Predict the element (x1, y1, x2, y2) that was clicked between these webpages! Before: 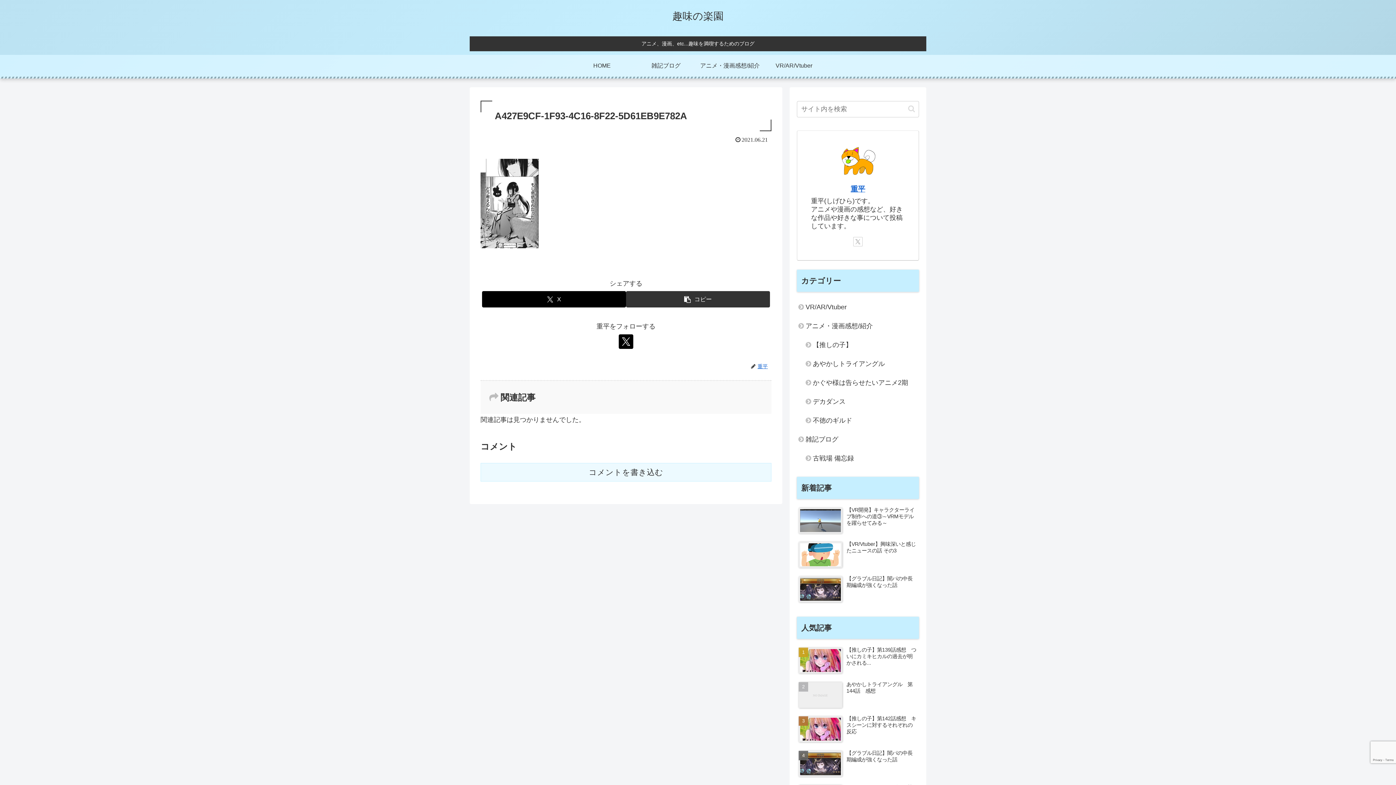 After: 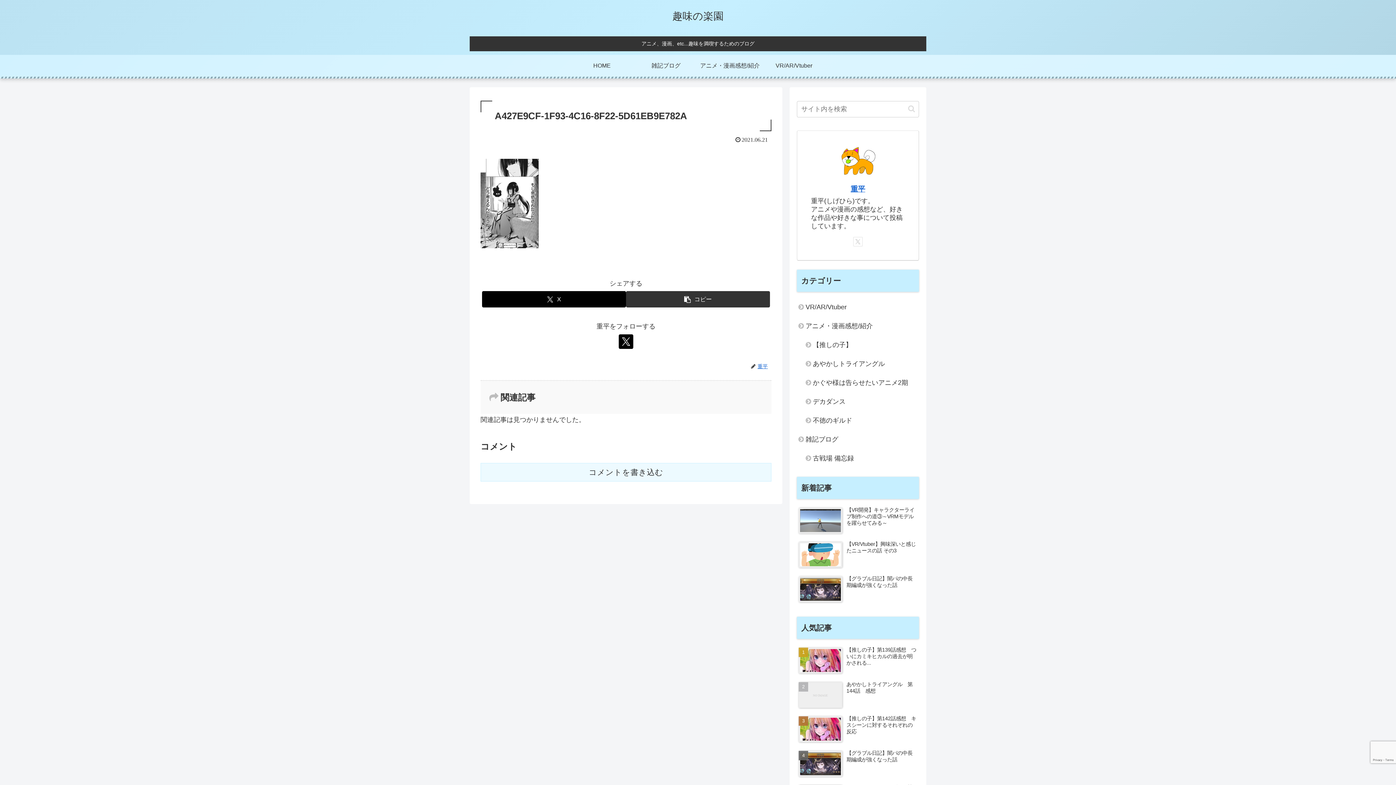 Action: bbox: (853, 236, 862, 246) label: Xをフォロー